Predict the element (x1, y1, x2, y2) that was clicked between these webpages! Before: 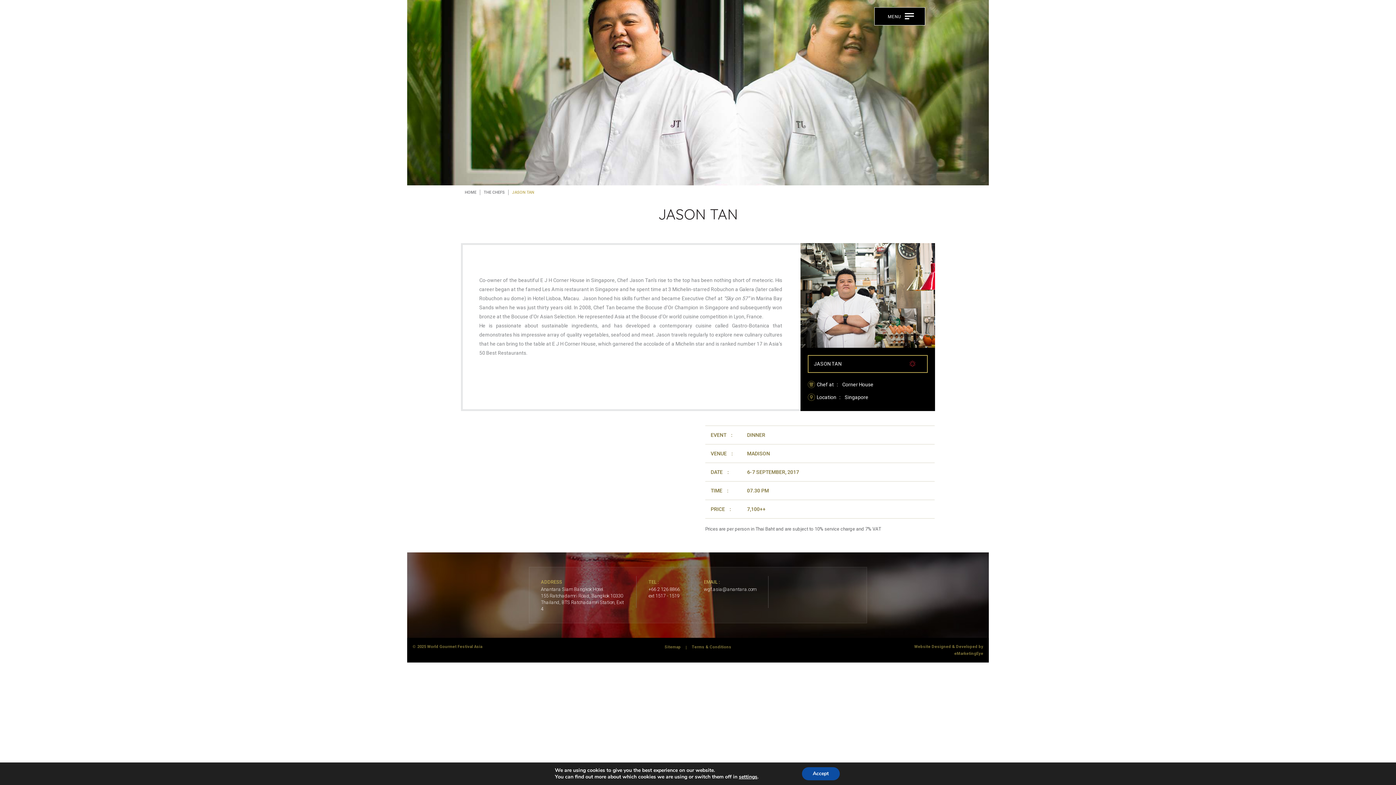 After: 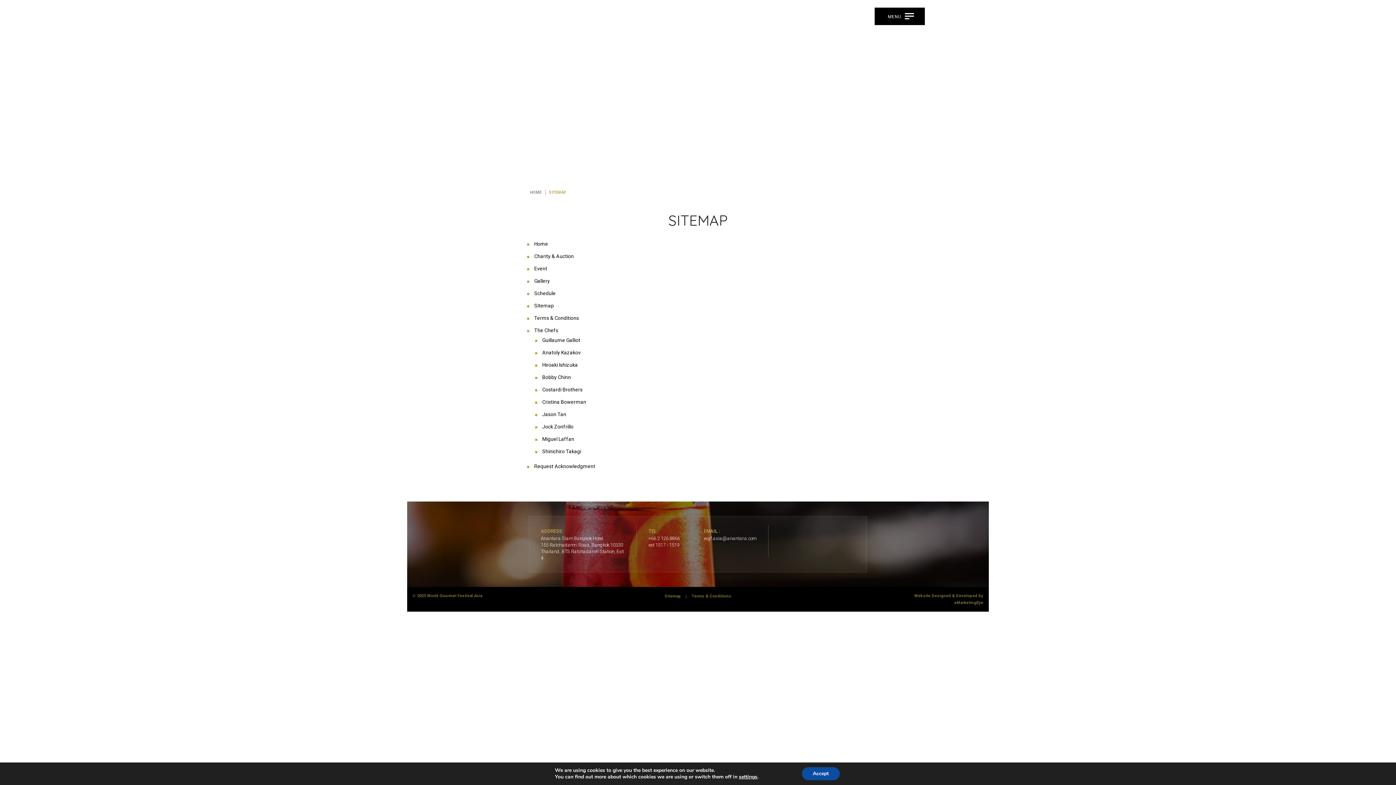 Action: bbox: (659, 643, 686, 651) label: Sitemap